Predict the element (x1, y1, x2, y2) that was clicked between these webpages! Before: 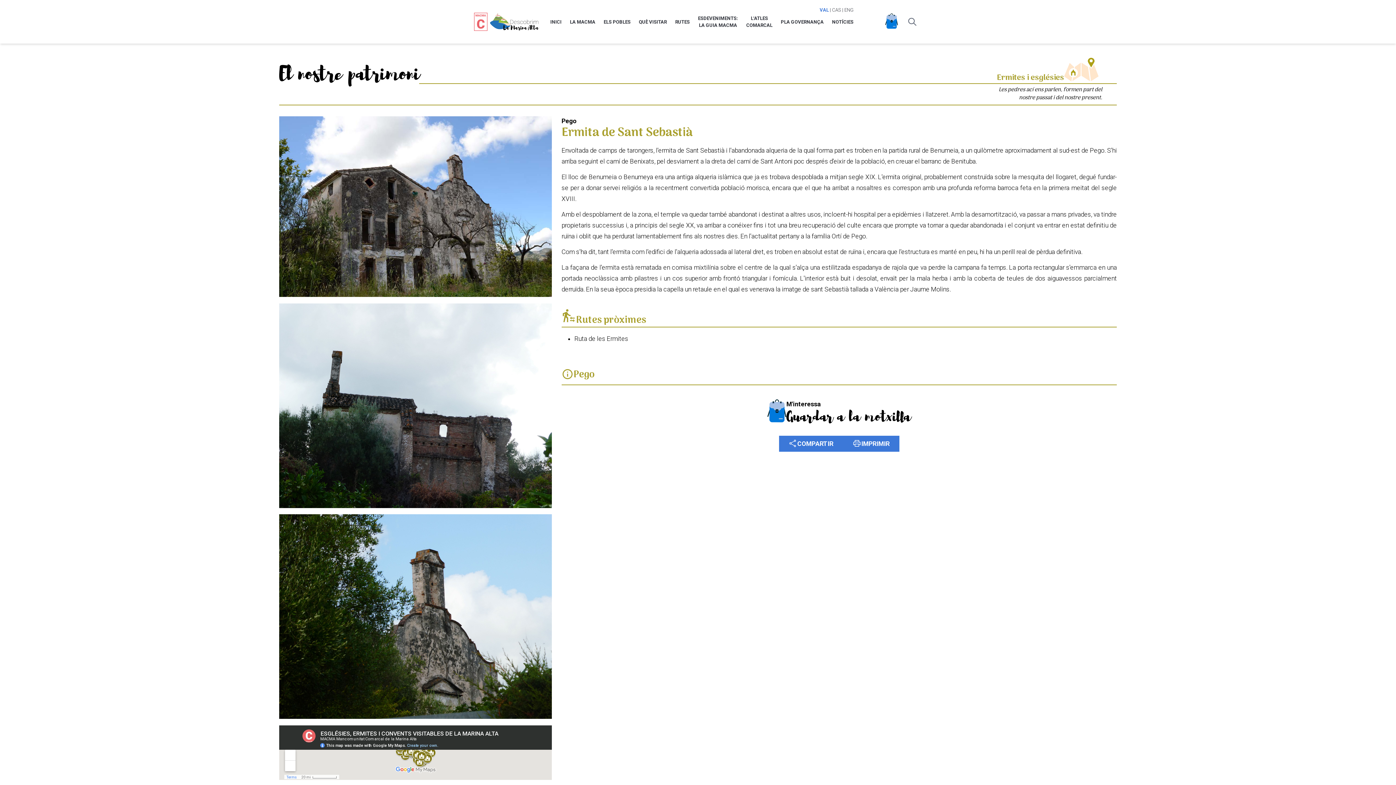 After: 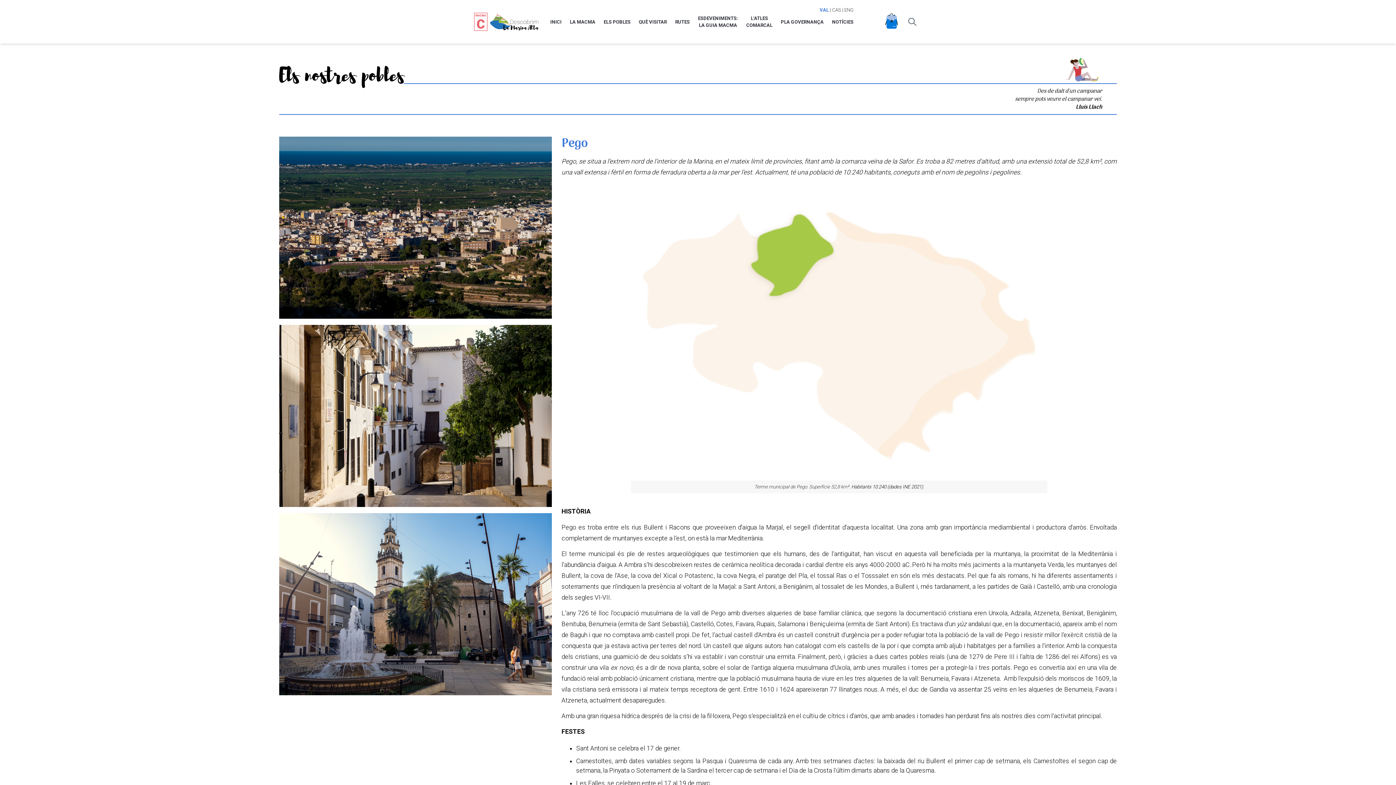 Action: bbox: (573, 368, 594, 381) label: Pego